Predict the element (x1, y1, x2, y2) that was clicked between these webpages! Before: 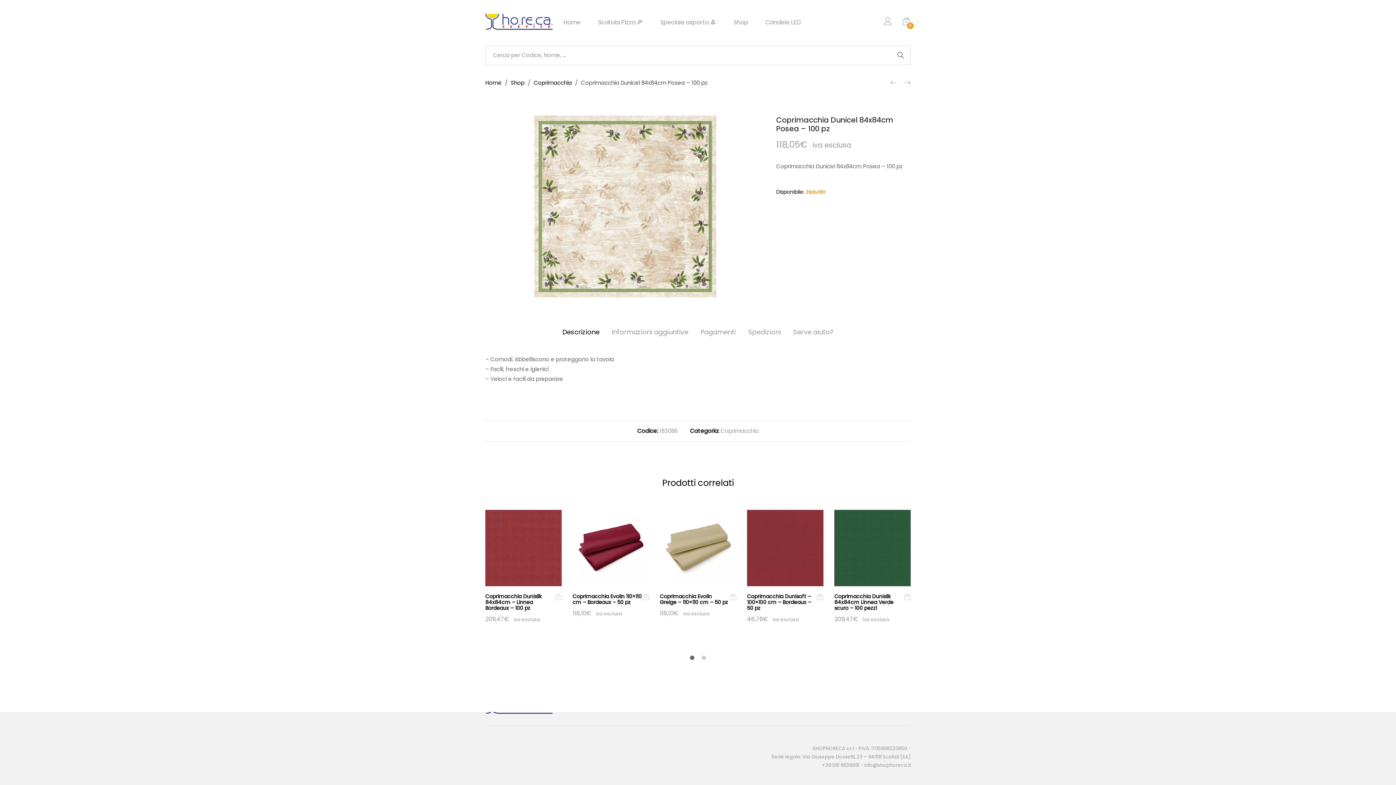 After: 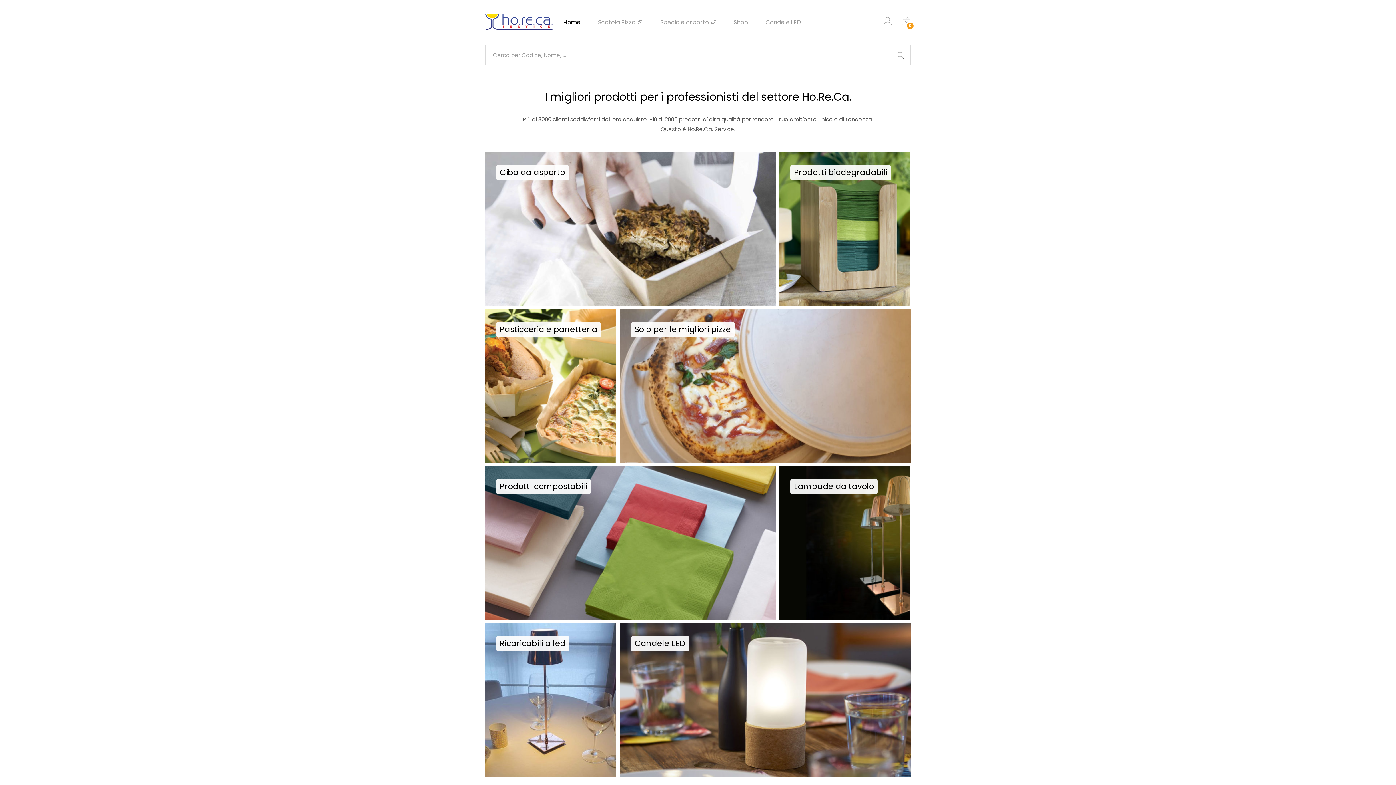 Action: bbox: (485, 78, 501, 86) label: Home